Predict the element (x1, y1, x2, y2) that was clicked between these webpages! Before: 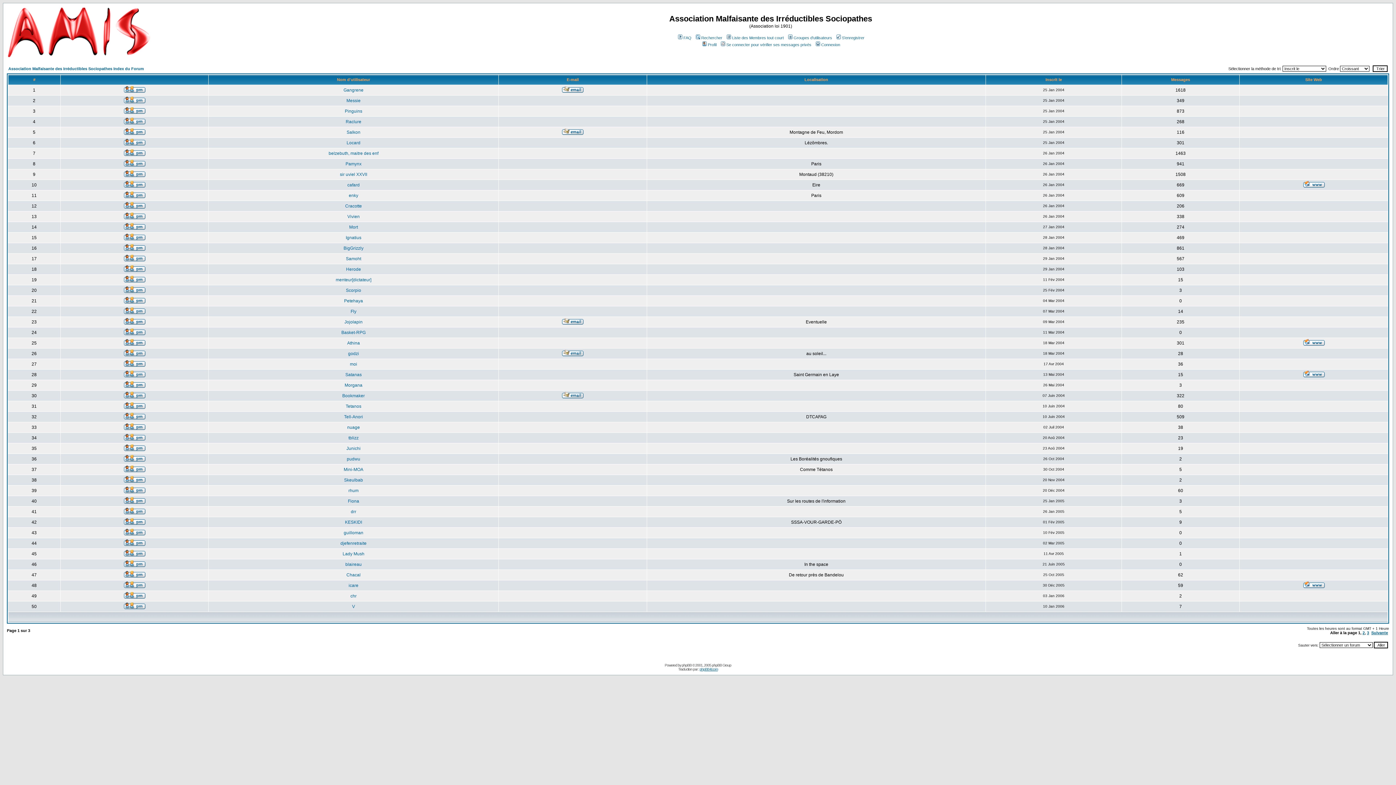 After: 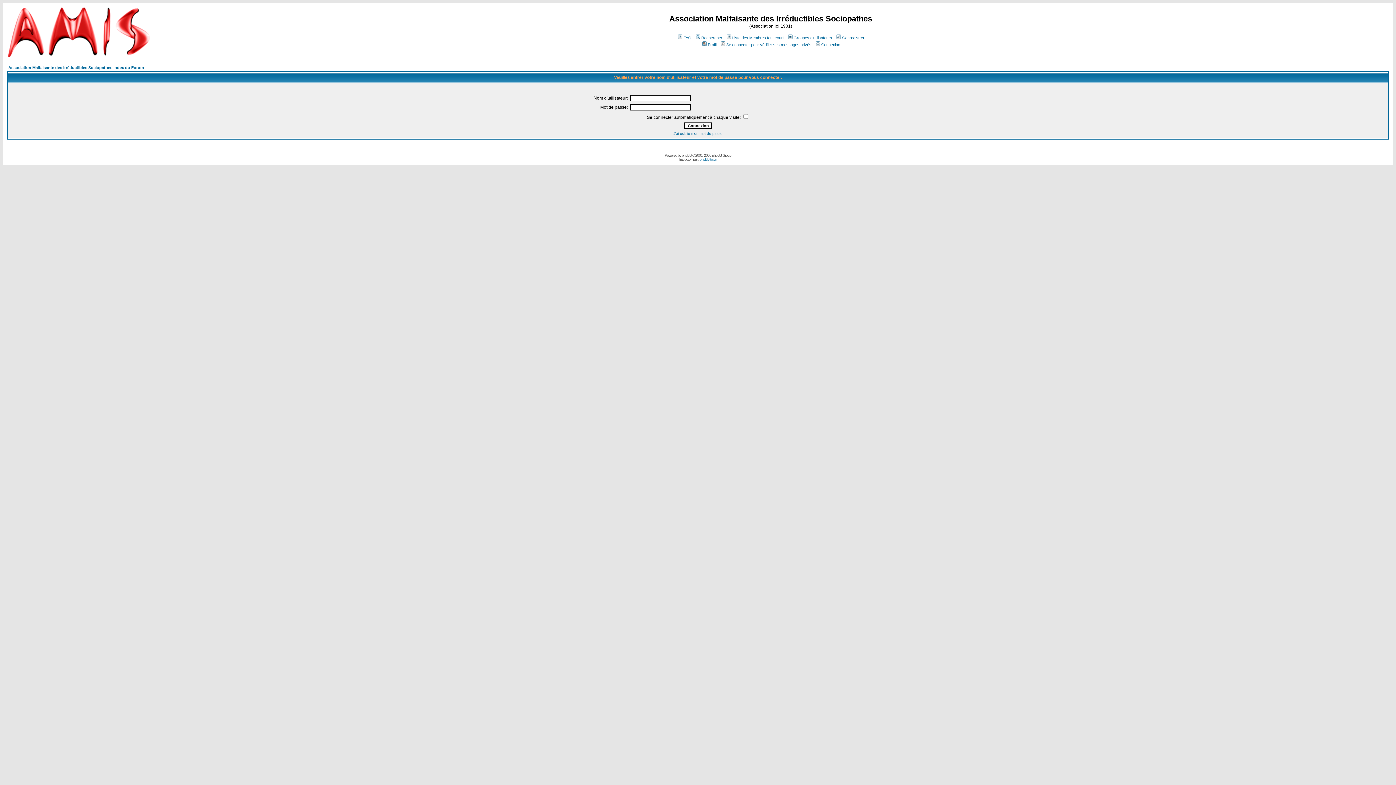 Action: bbox: (123, 277, 145, 283)